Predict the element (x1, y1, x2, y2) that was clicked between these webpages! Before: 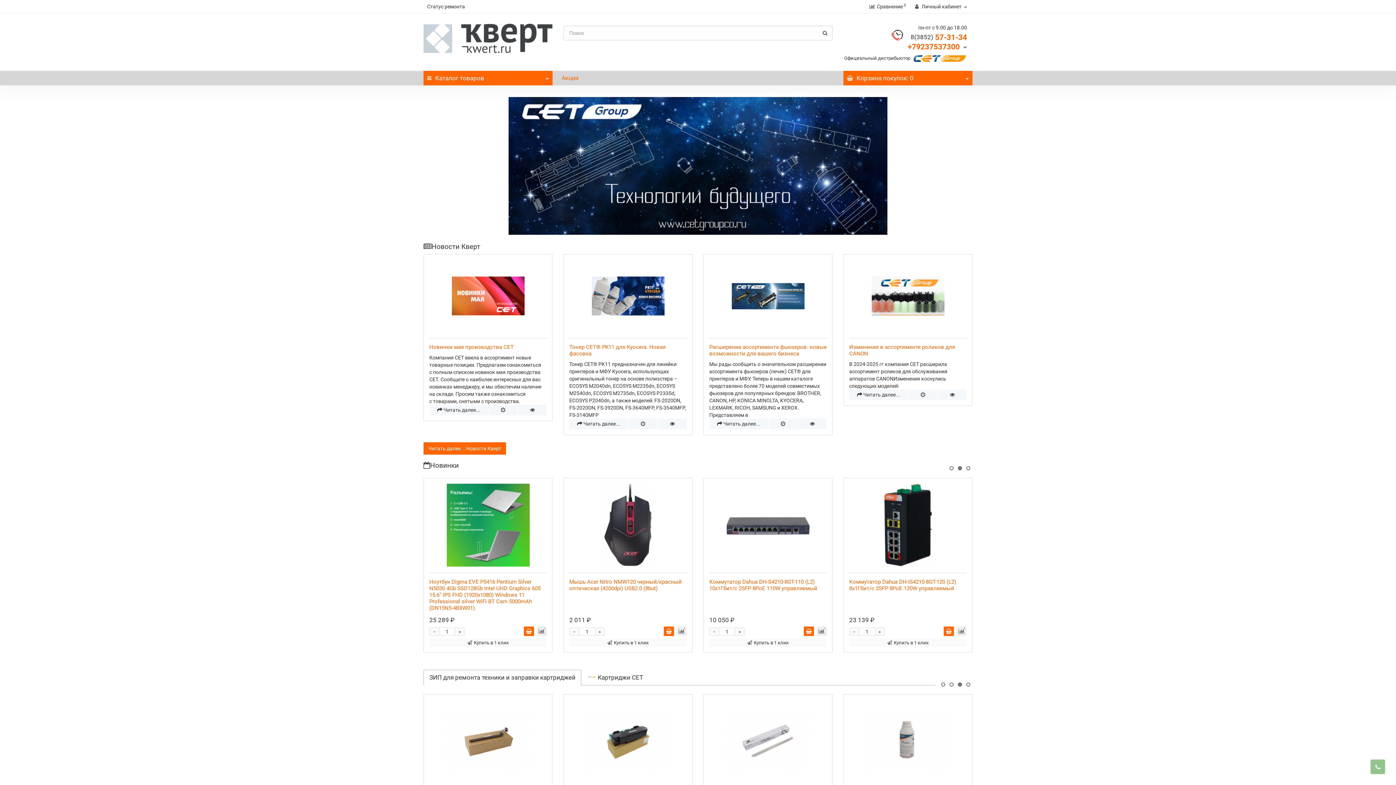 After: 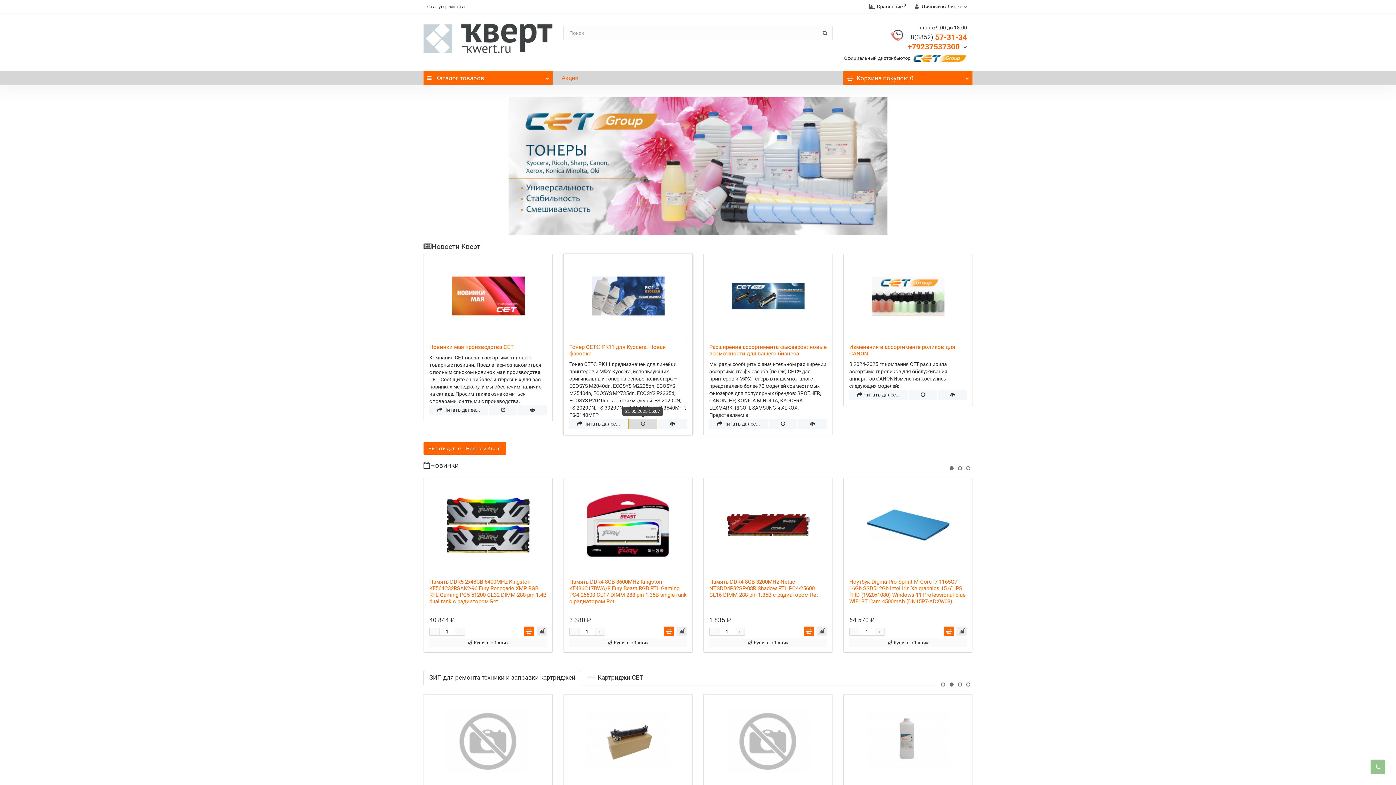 Action: bbox: (628, 418, 657, 429)